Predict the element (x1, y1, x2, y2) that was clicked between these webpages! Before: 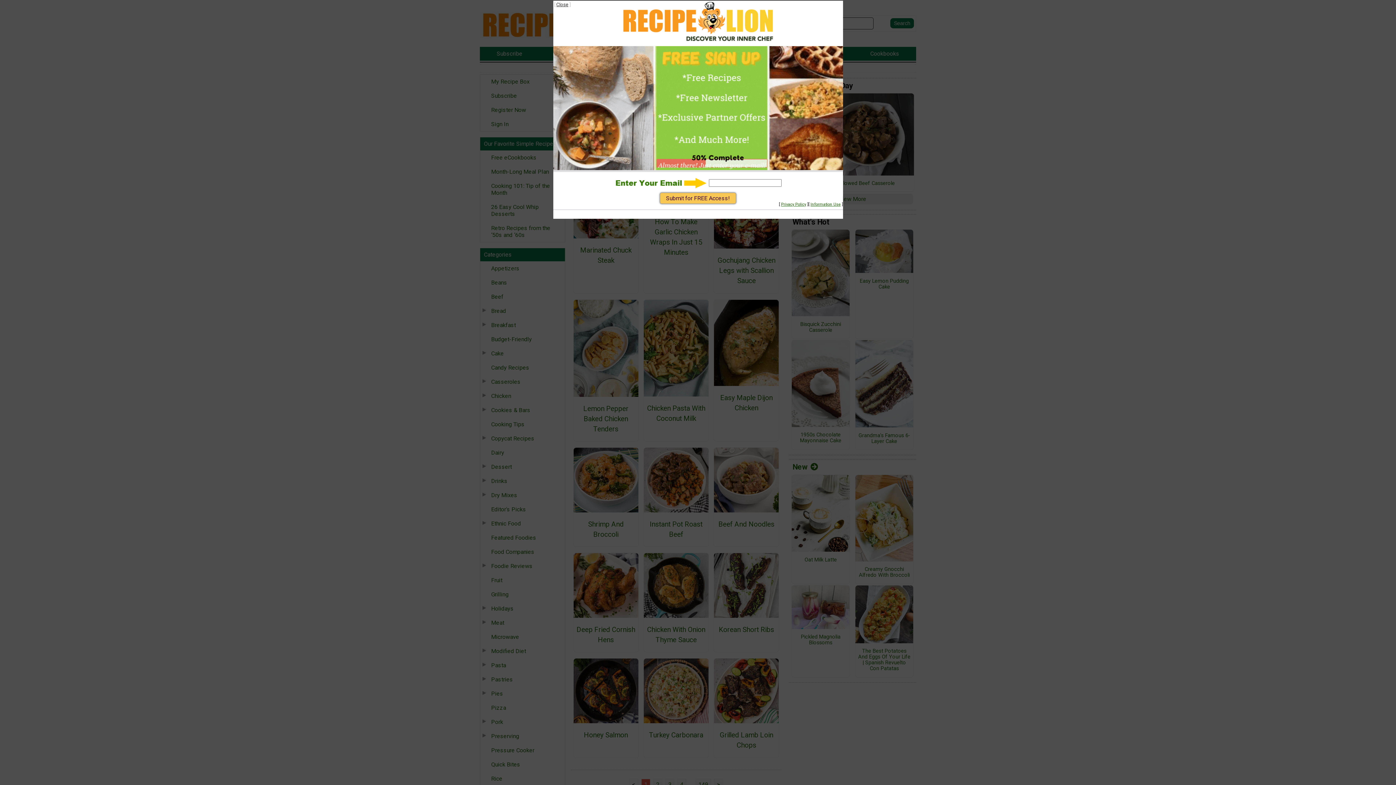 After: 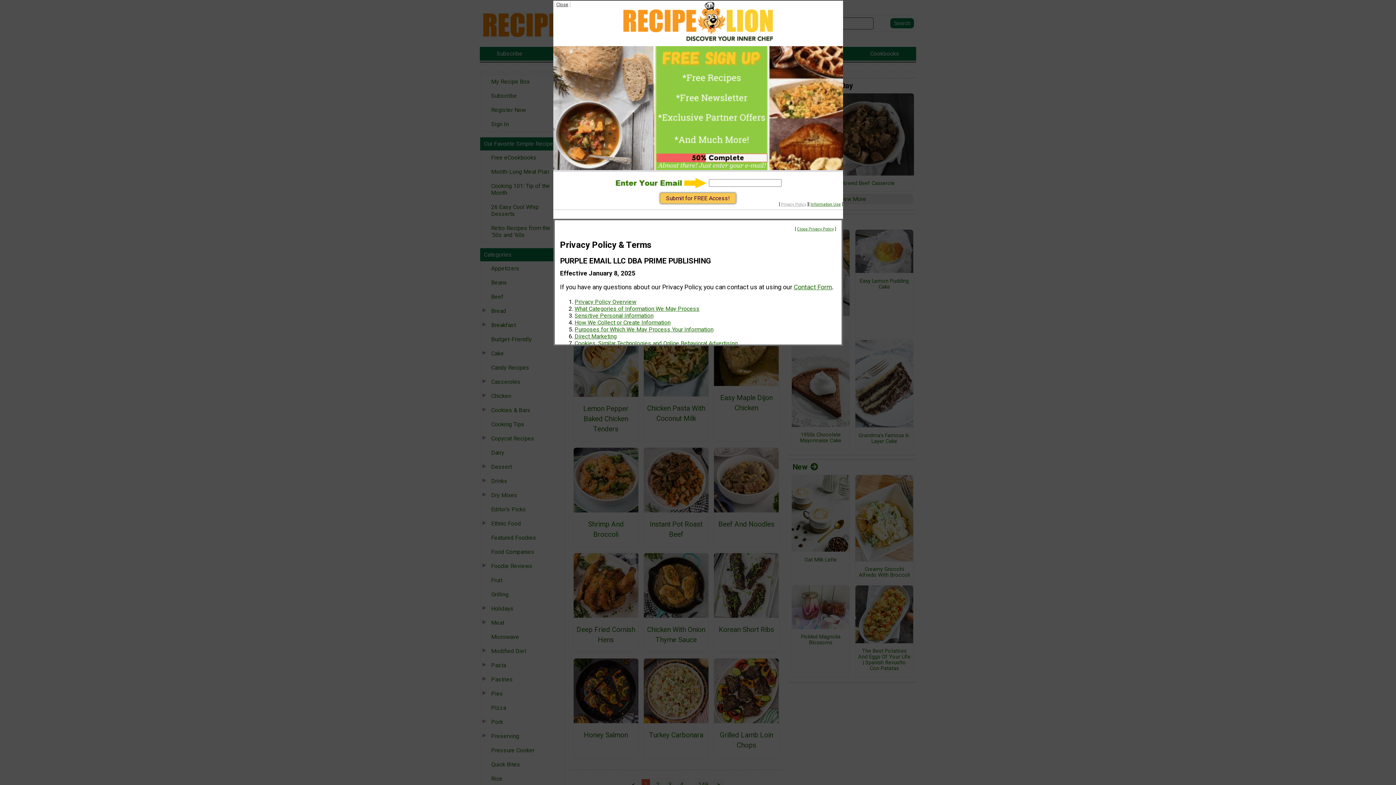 Action: bbox: (781, 202, 806, 206) label: Privacy Policy